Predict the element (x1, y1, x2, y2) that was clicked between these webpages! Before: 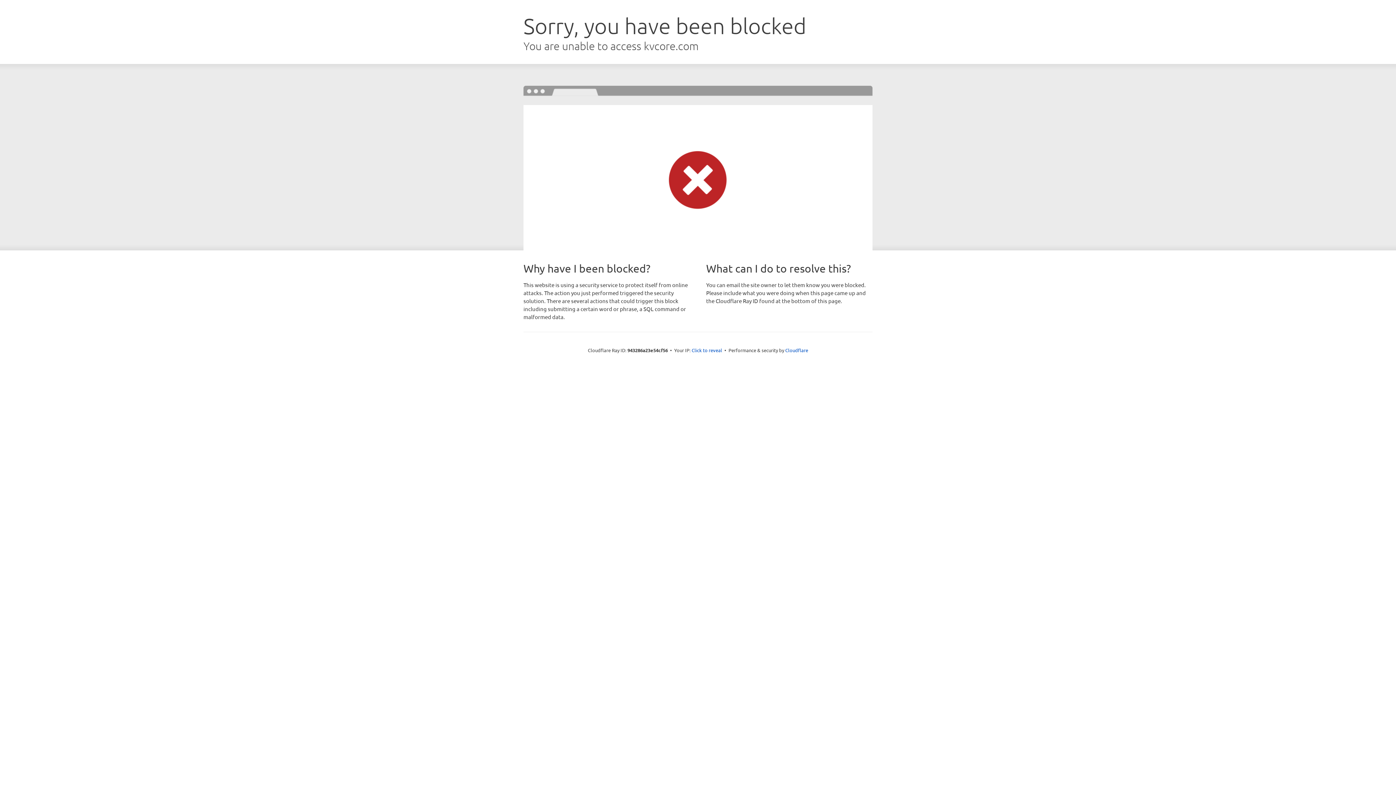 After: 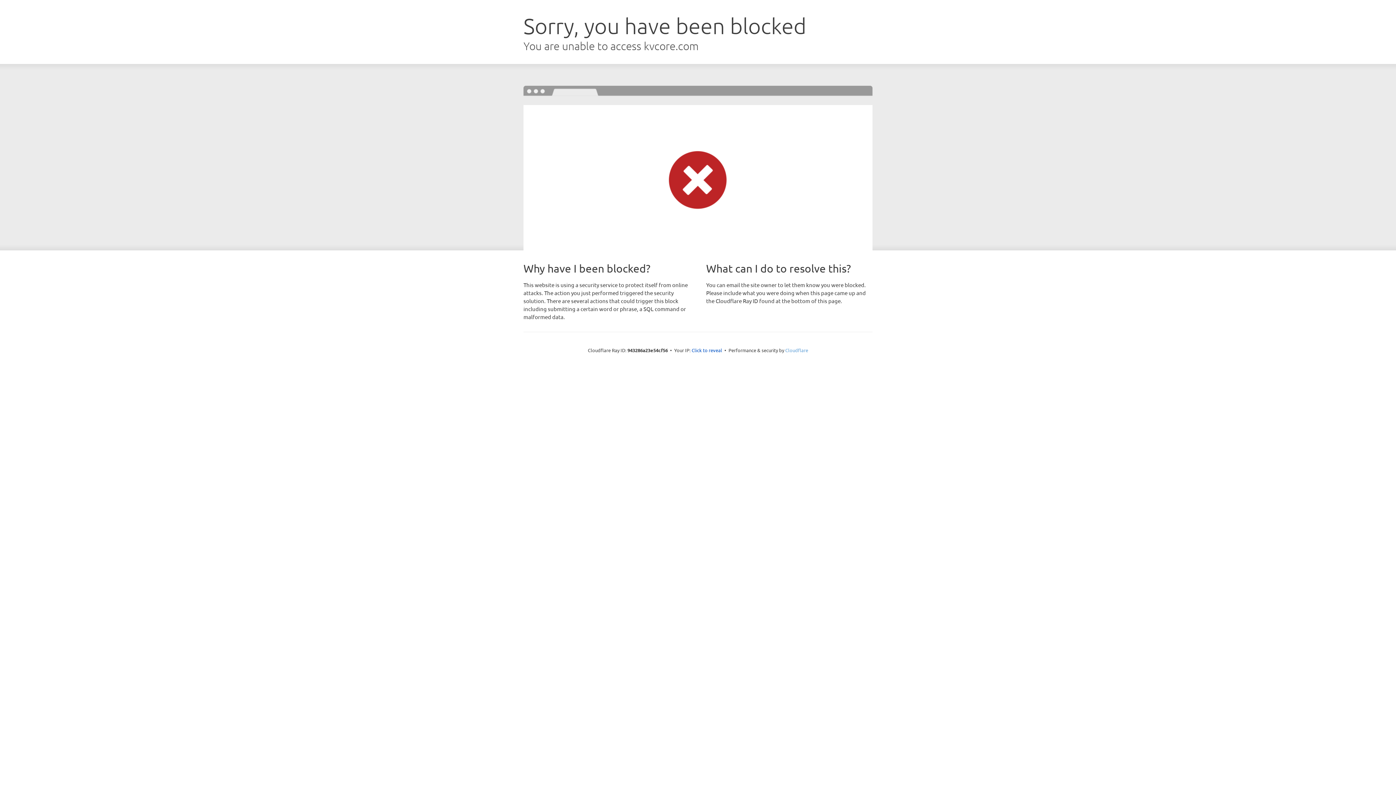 Action: bbox: (785, 347, 808, 353) label: Cloudflare